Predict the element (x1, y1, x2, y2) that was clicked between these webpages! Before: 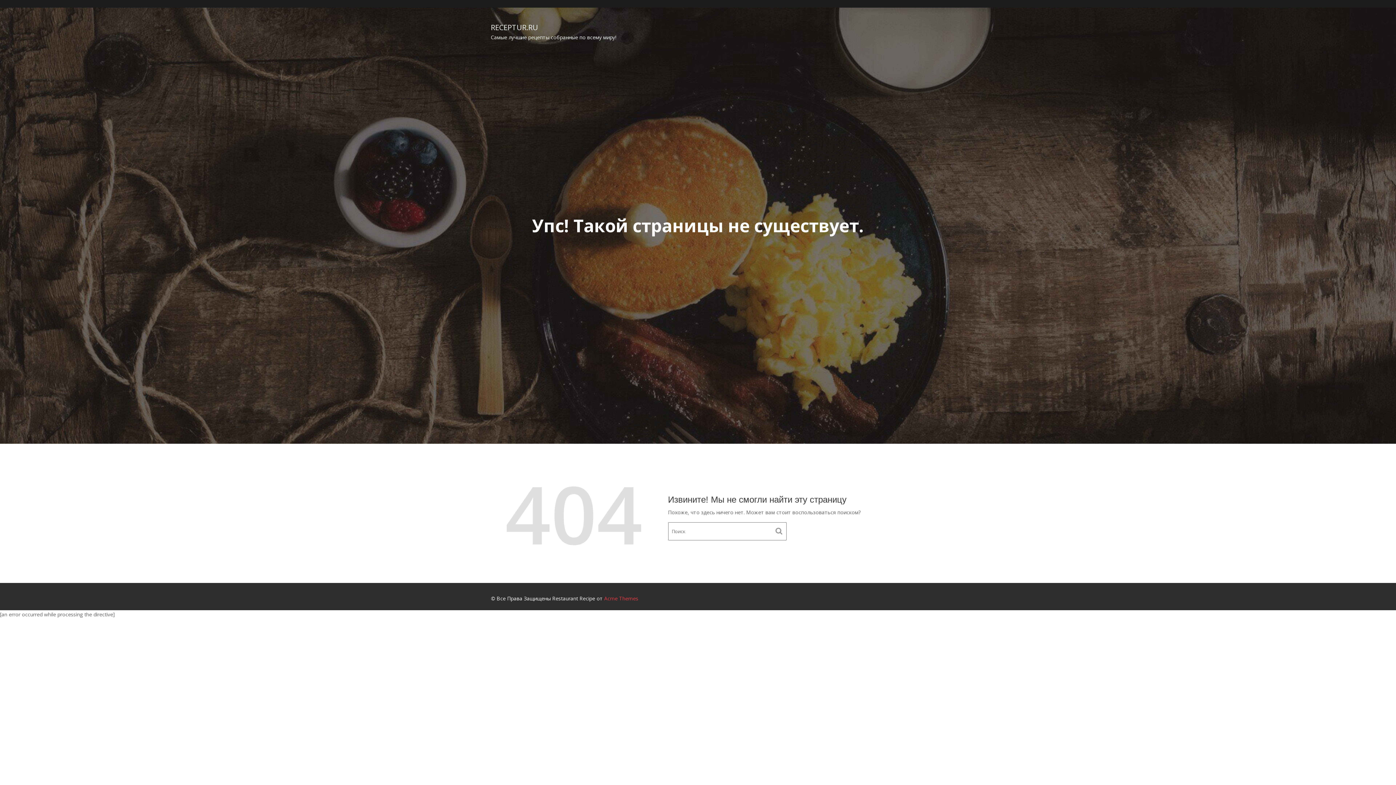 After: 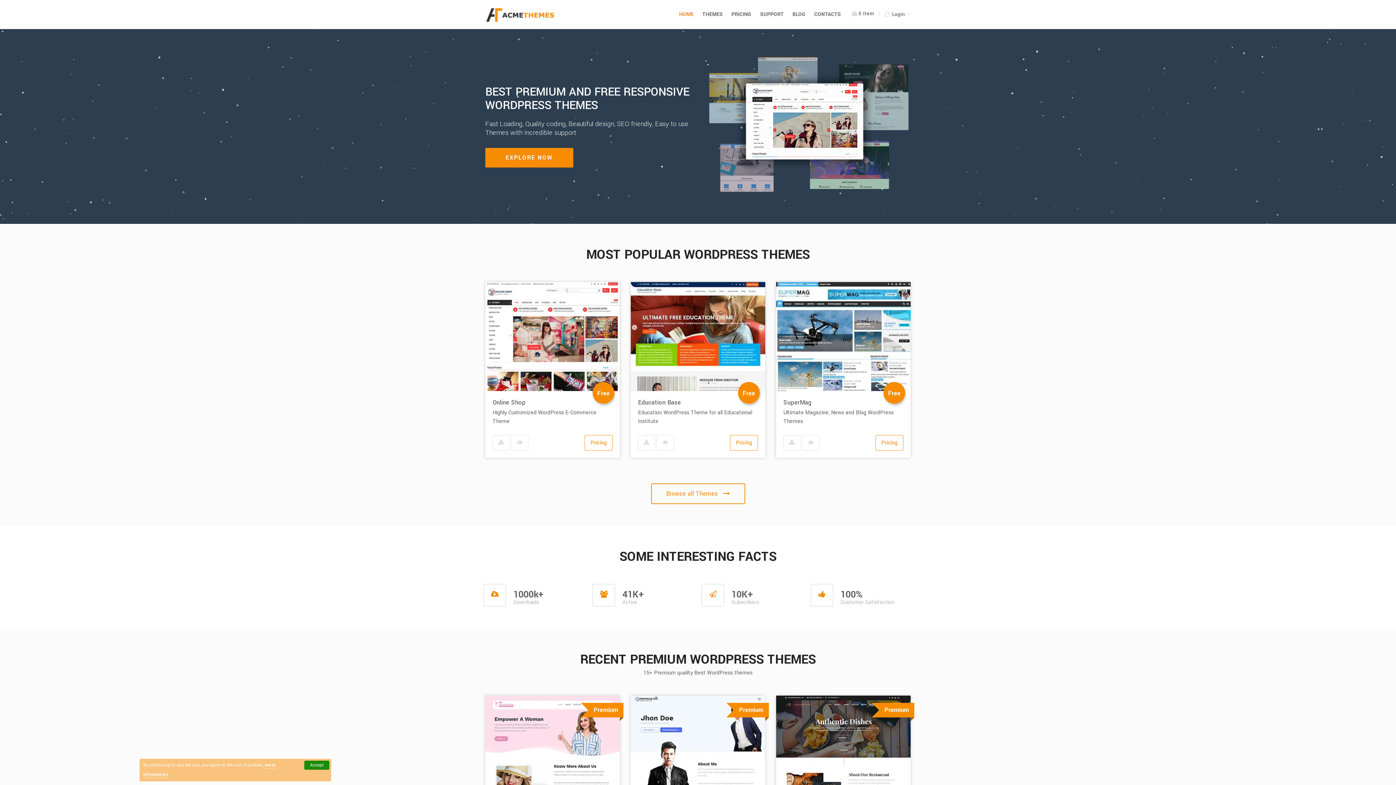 Action: bbox: (604, 595, 638, 602) label: Acme Themes